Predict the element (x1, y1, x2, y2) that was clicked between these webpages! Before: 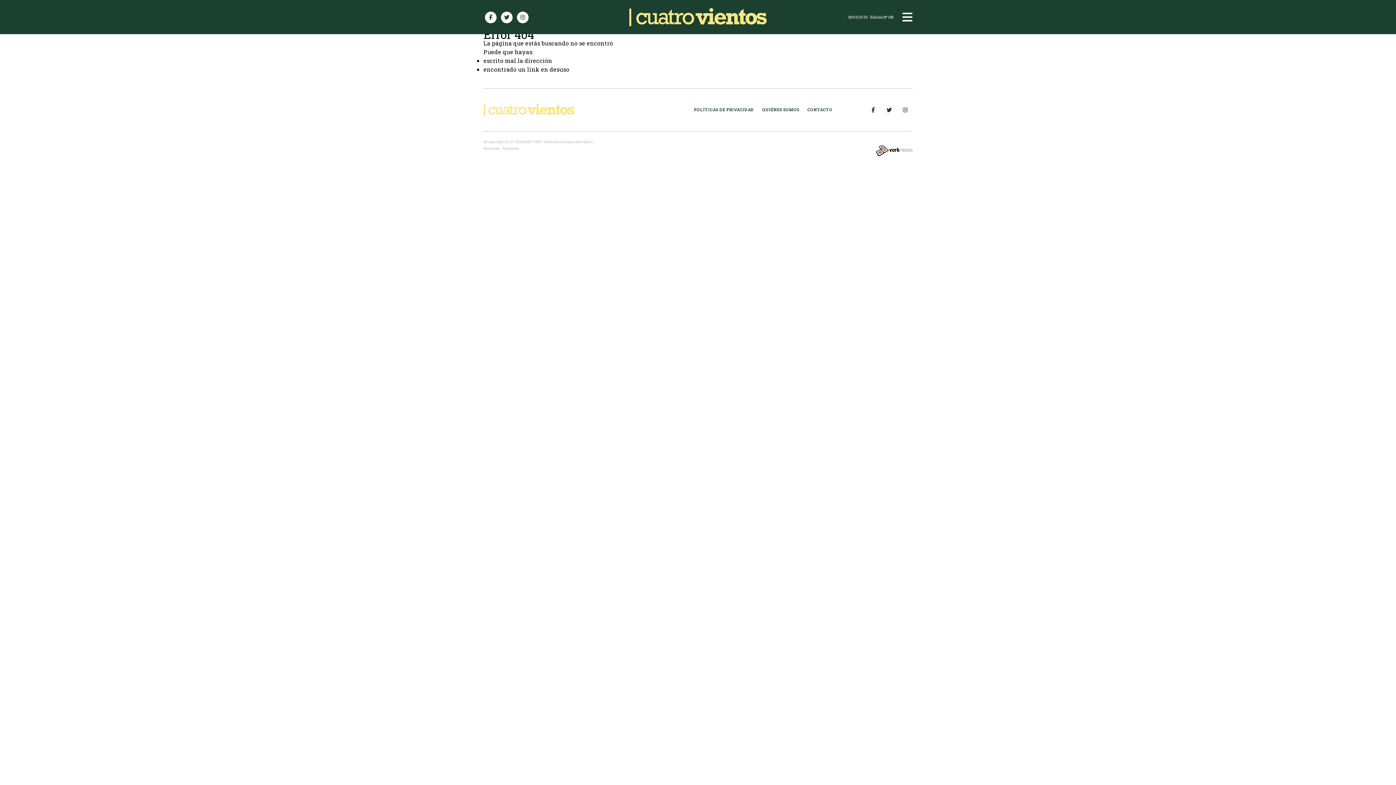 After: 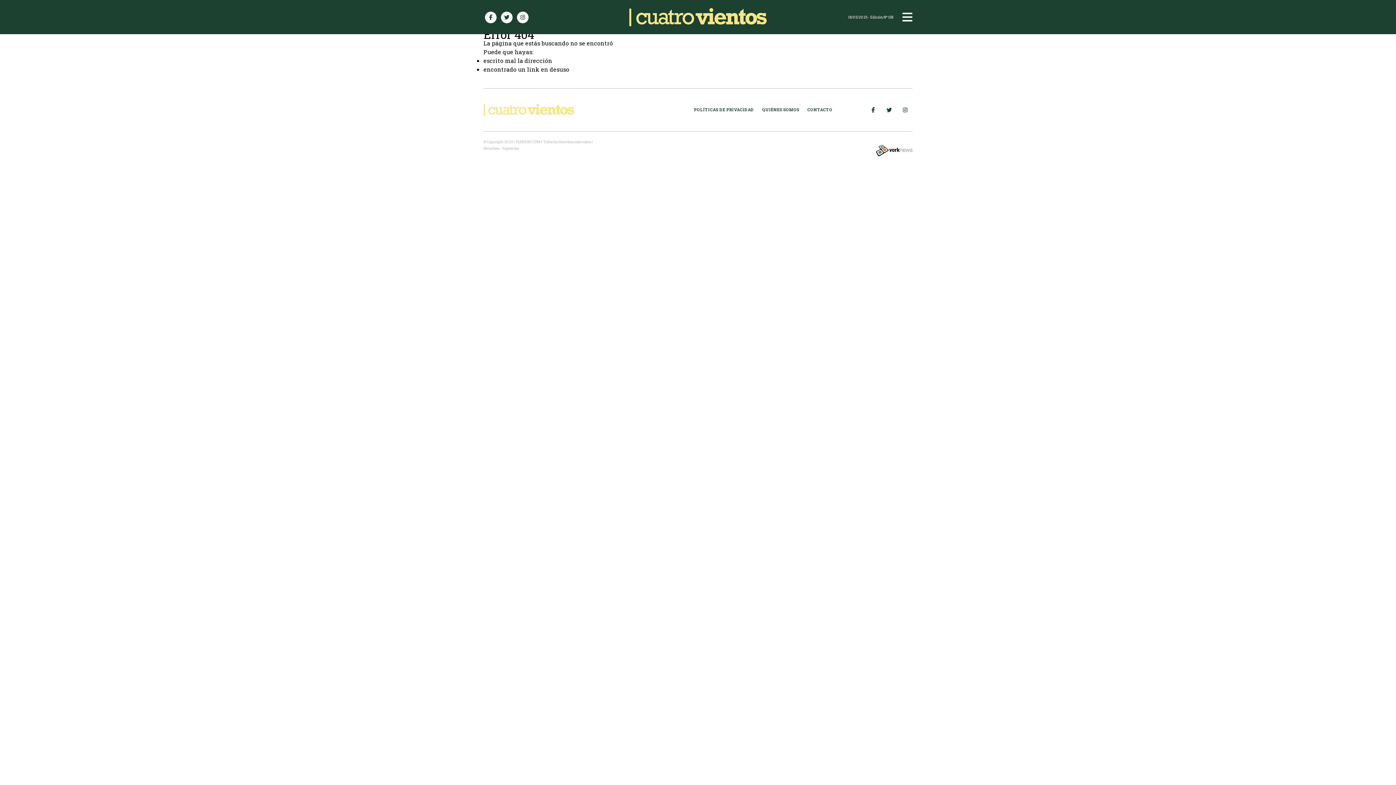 Action: bbox: (515, 11, 530, 23)